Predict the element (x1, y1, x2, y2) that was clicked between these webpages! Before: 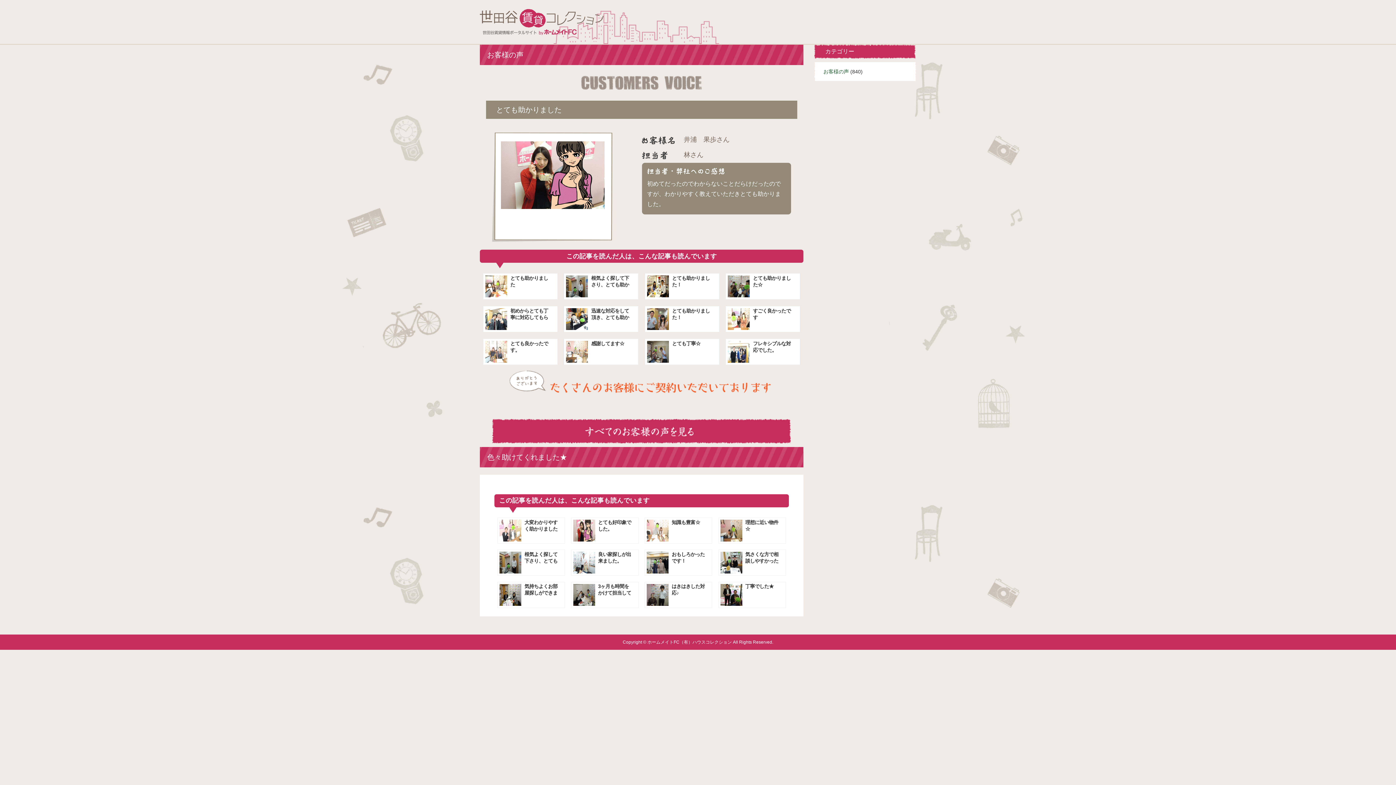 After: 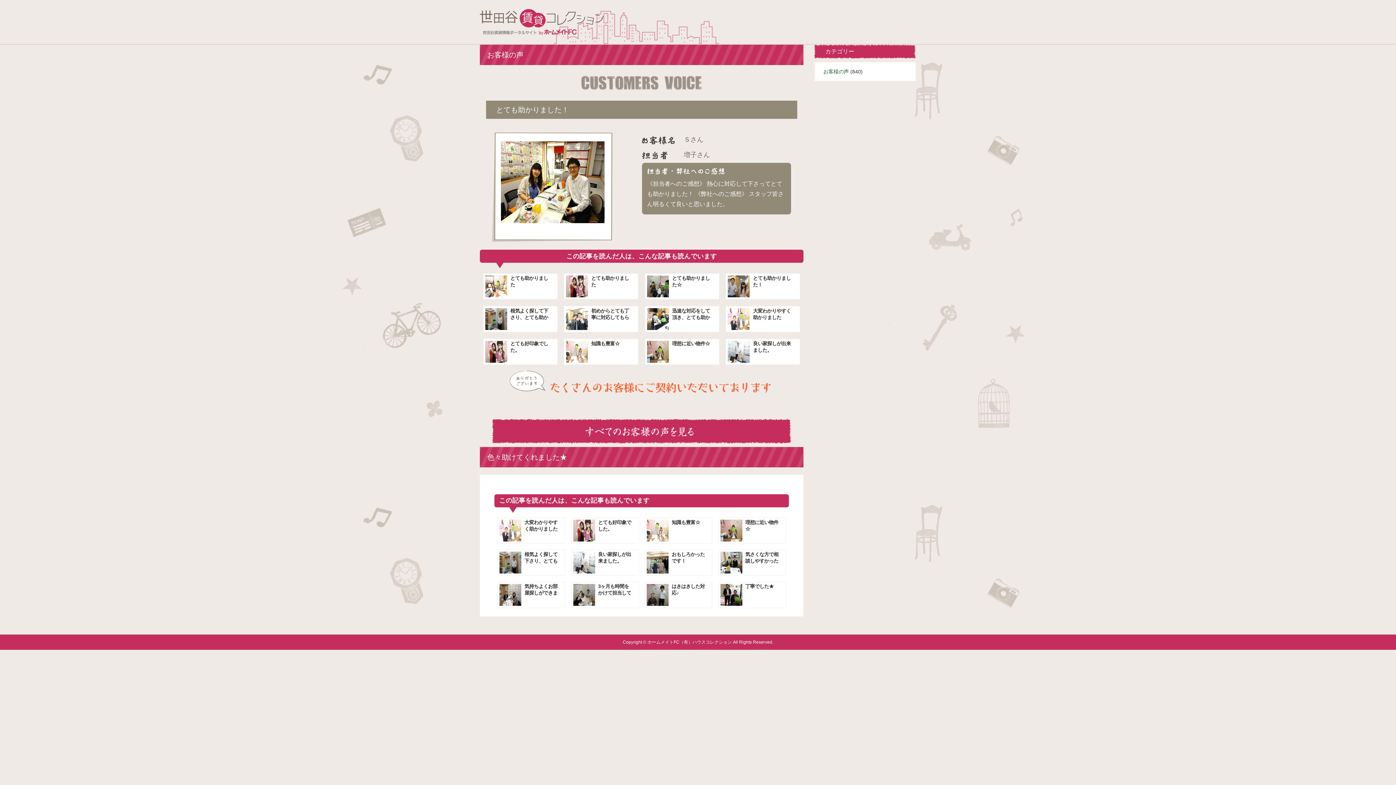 Action: label: とても助かりました！ bbox: (645, 273, 719, 299)